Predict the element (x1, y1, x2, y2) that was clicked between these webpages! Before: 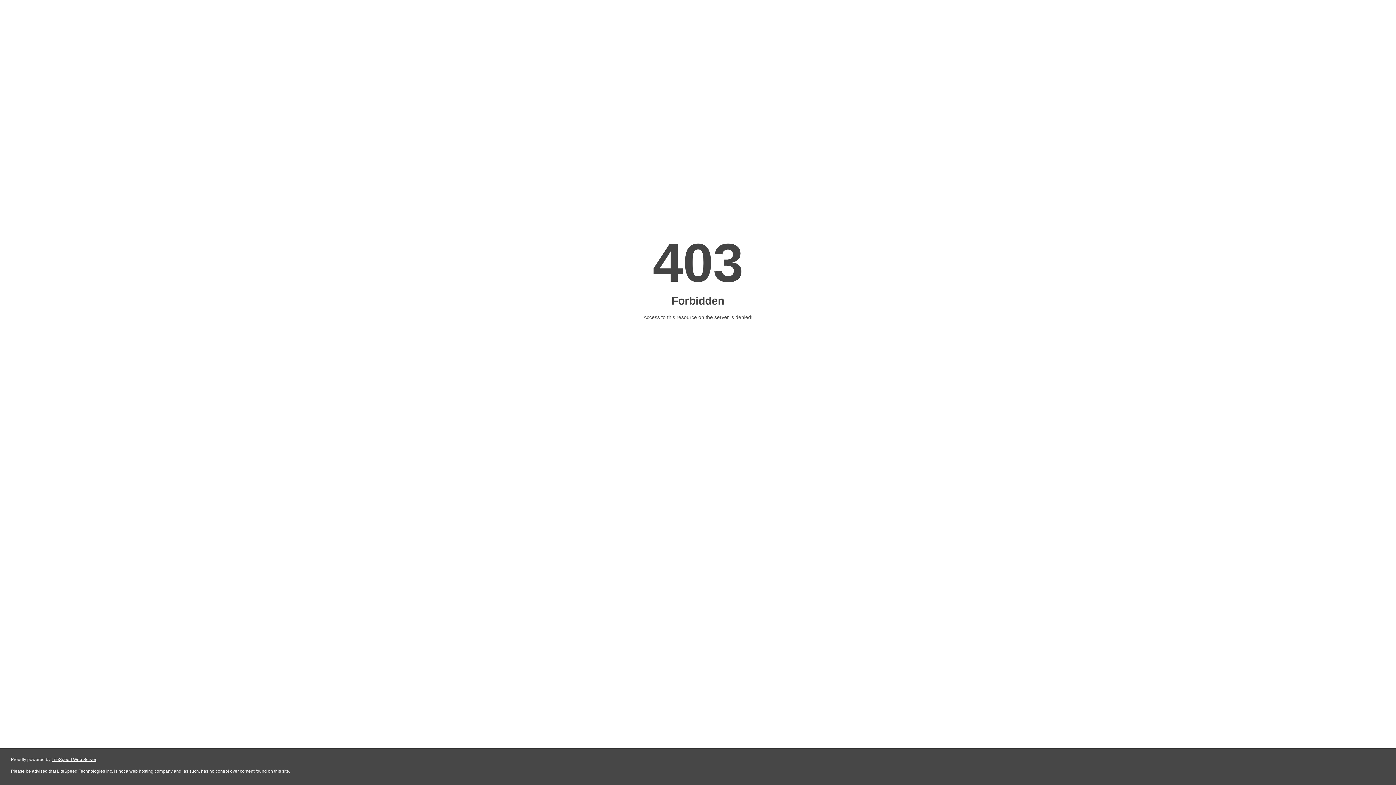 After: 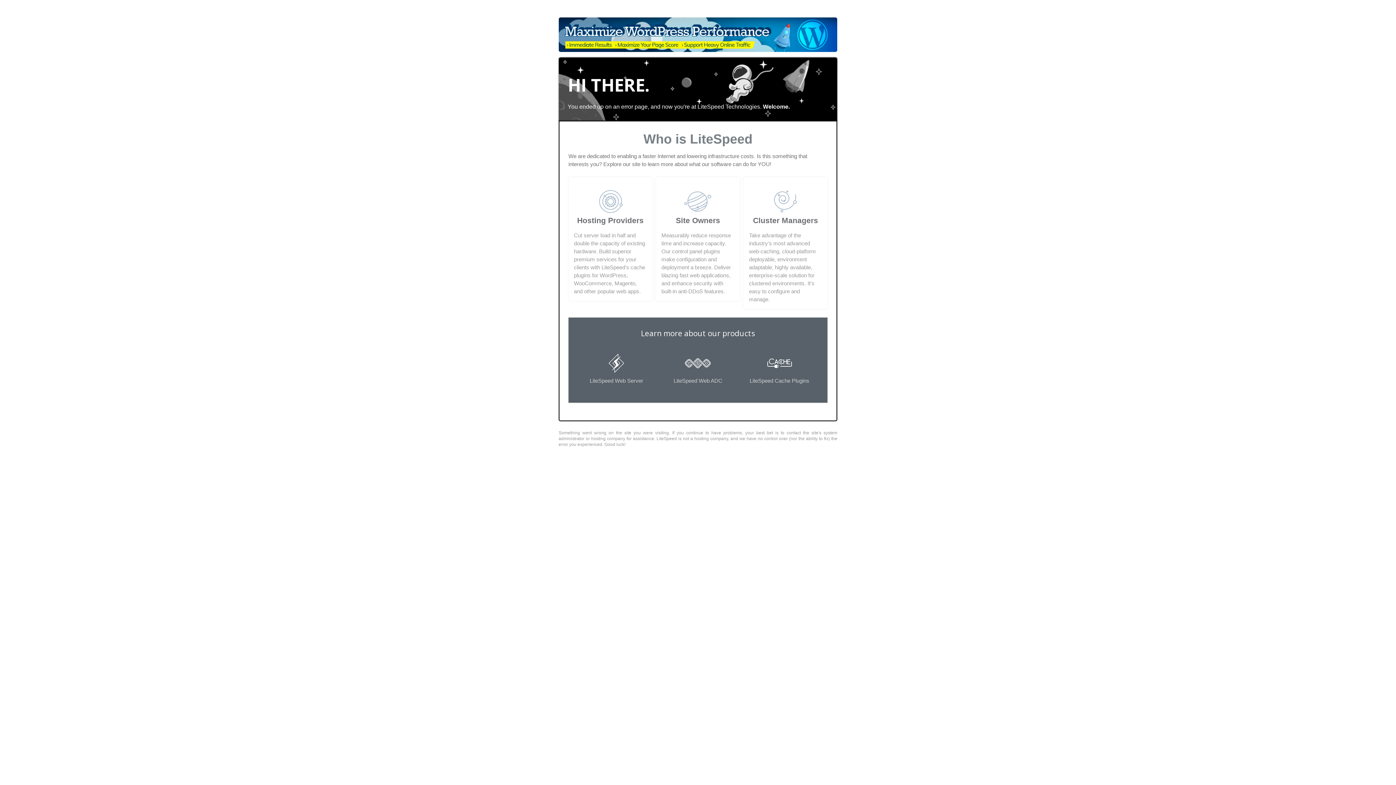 Action: bbox: (51, 757, 96, 762) label: LiteSpeed Web Server